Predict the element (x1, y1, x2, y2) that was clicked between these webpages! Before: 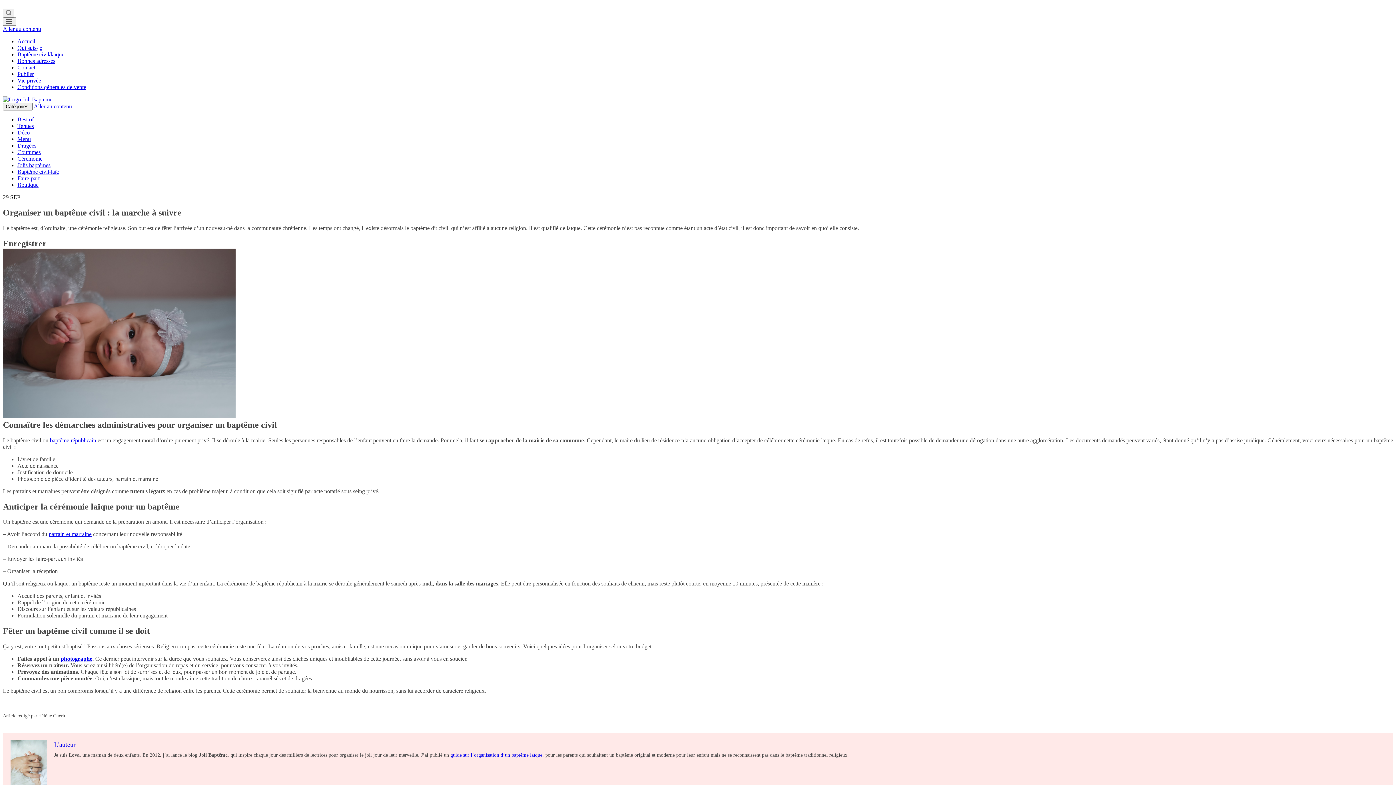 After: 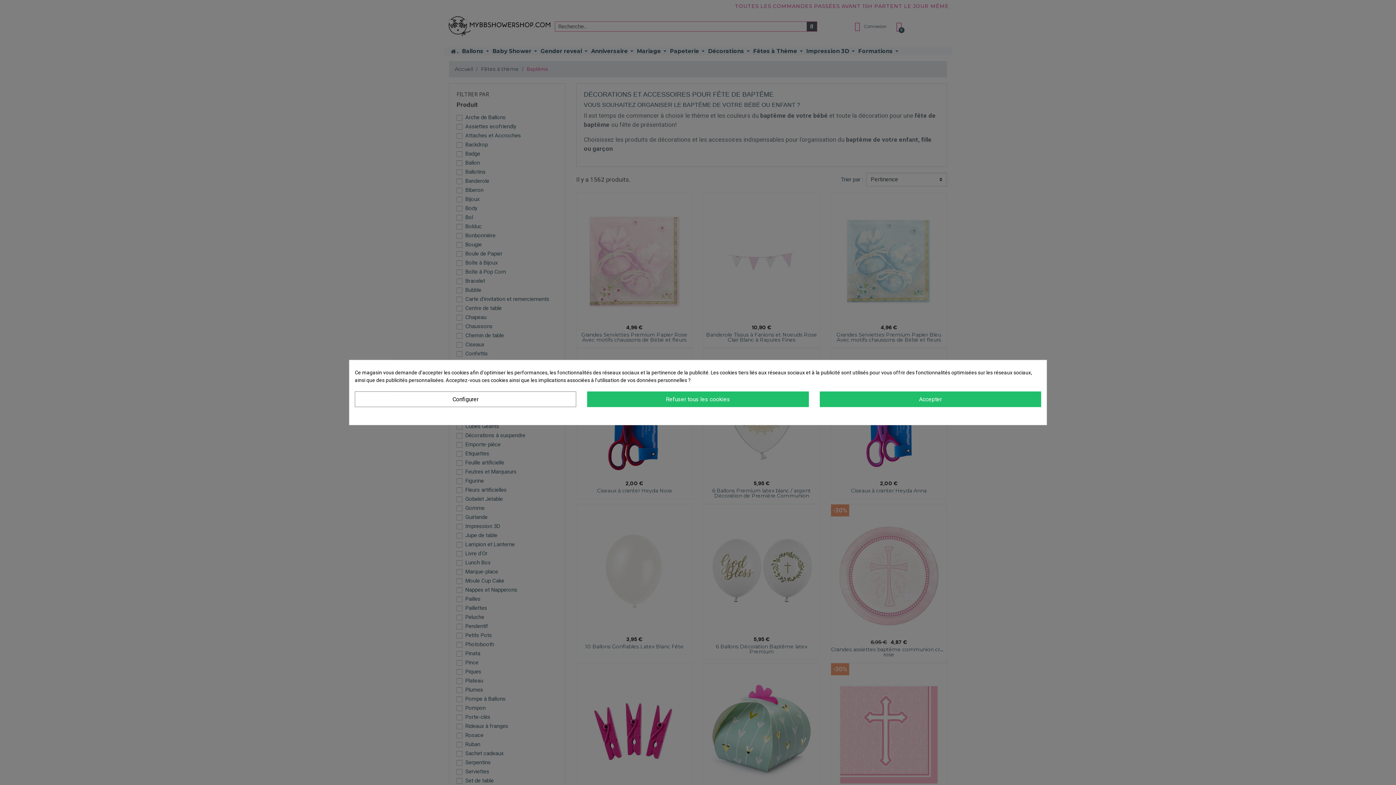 Action: bbox: (17, 181, 38, 188) label: Boutique